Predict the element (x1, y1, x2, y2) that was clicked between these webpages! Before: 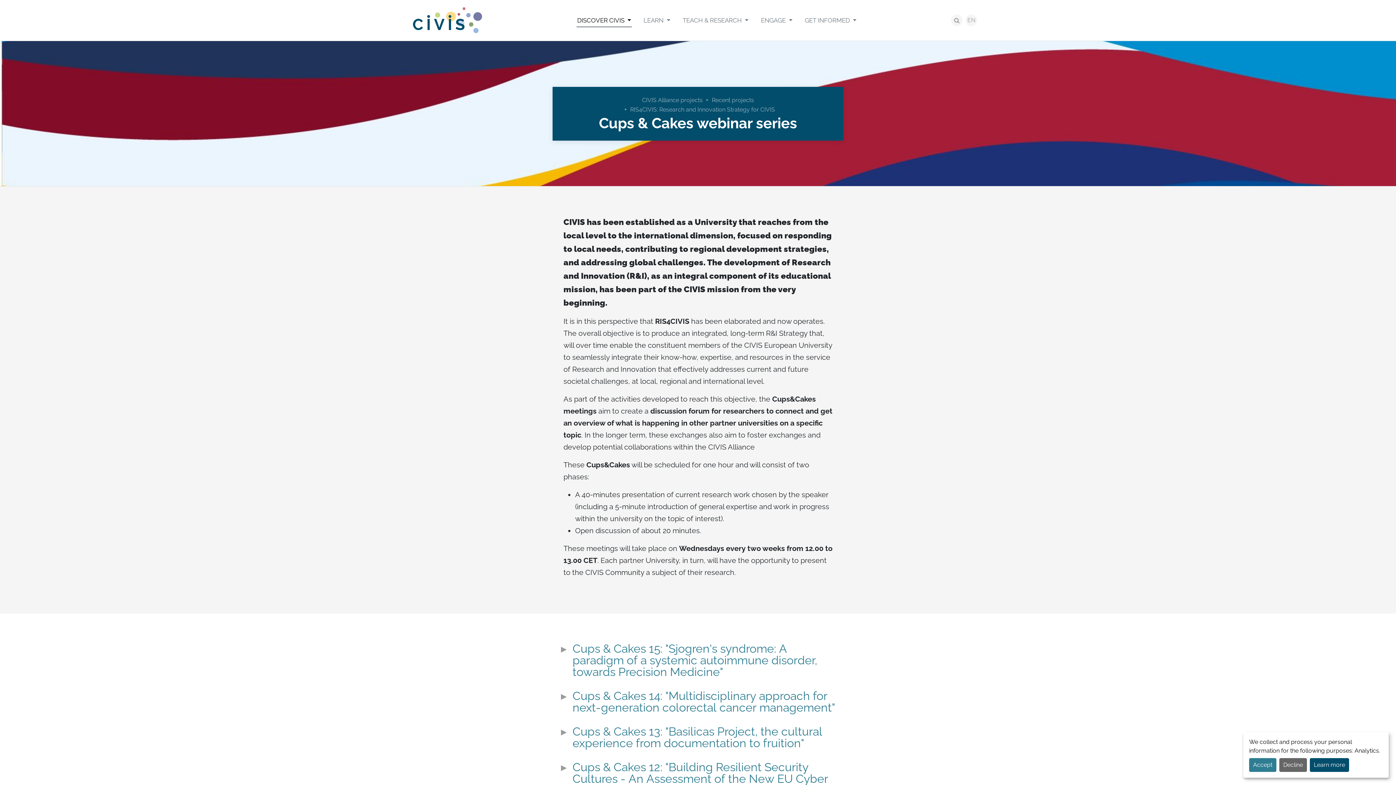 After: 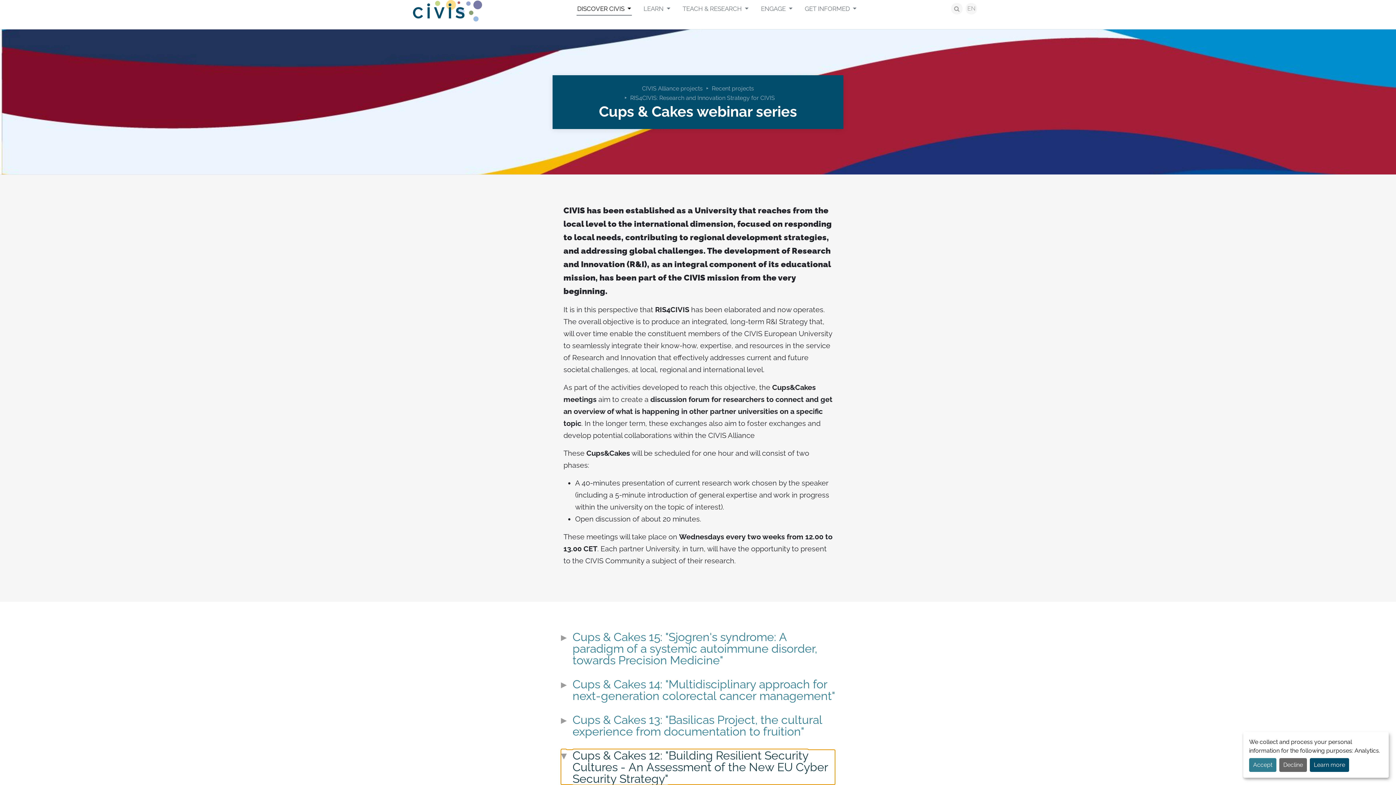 Action: label: Cups & Cakes 12: "Building Resilient Security Cultures - An Assessment of the New EU Cyber Security Strategy" bbox: (560, 761, 835, 797)